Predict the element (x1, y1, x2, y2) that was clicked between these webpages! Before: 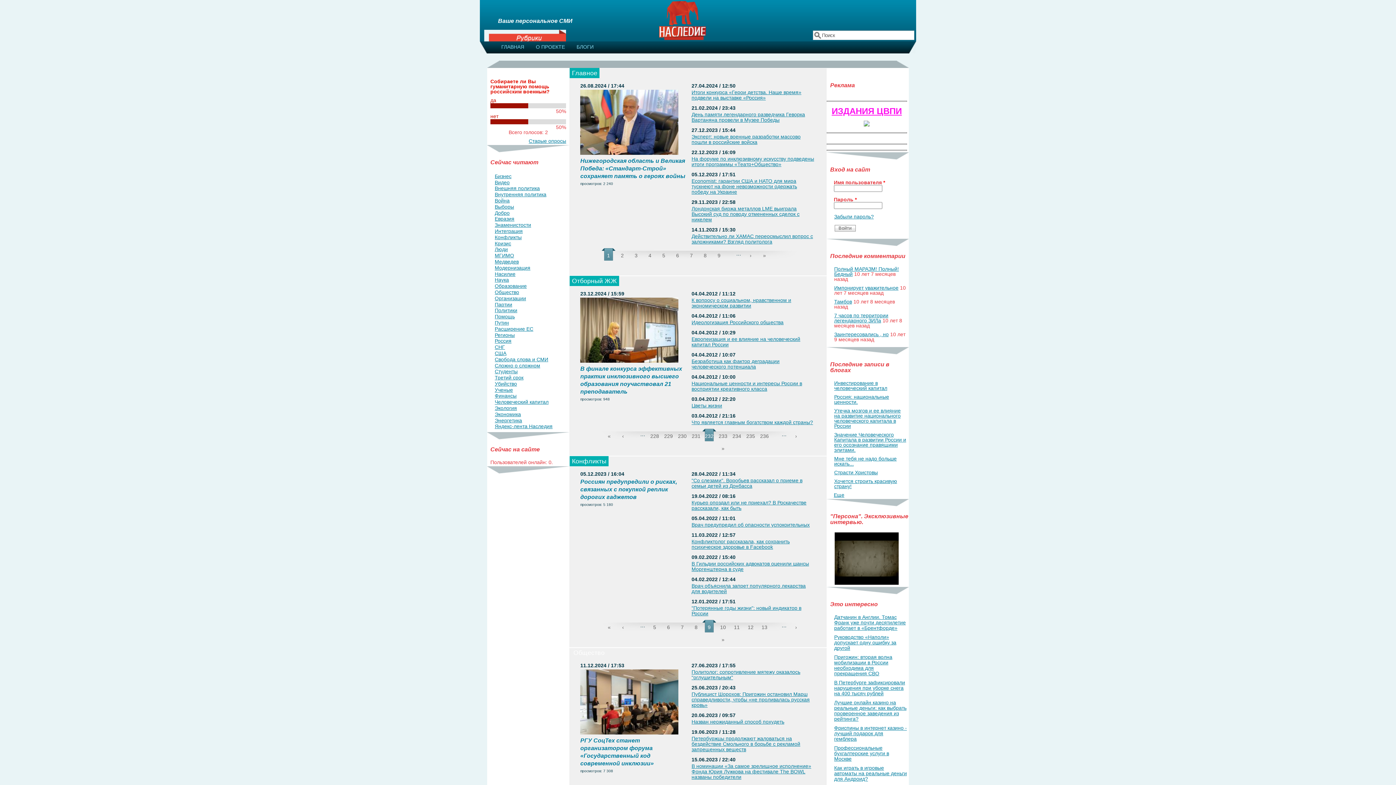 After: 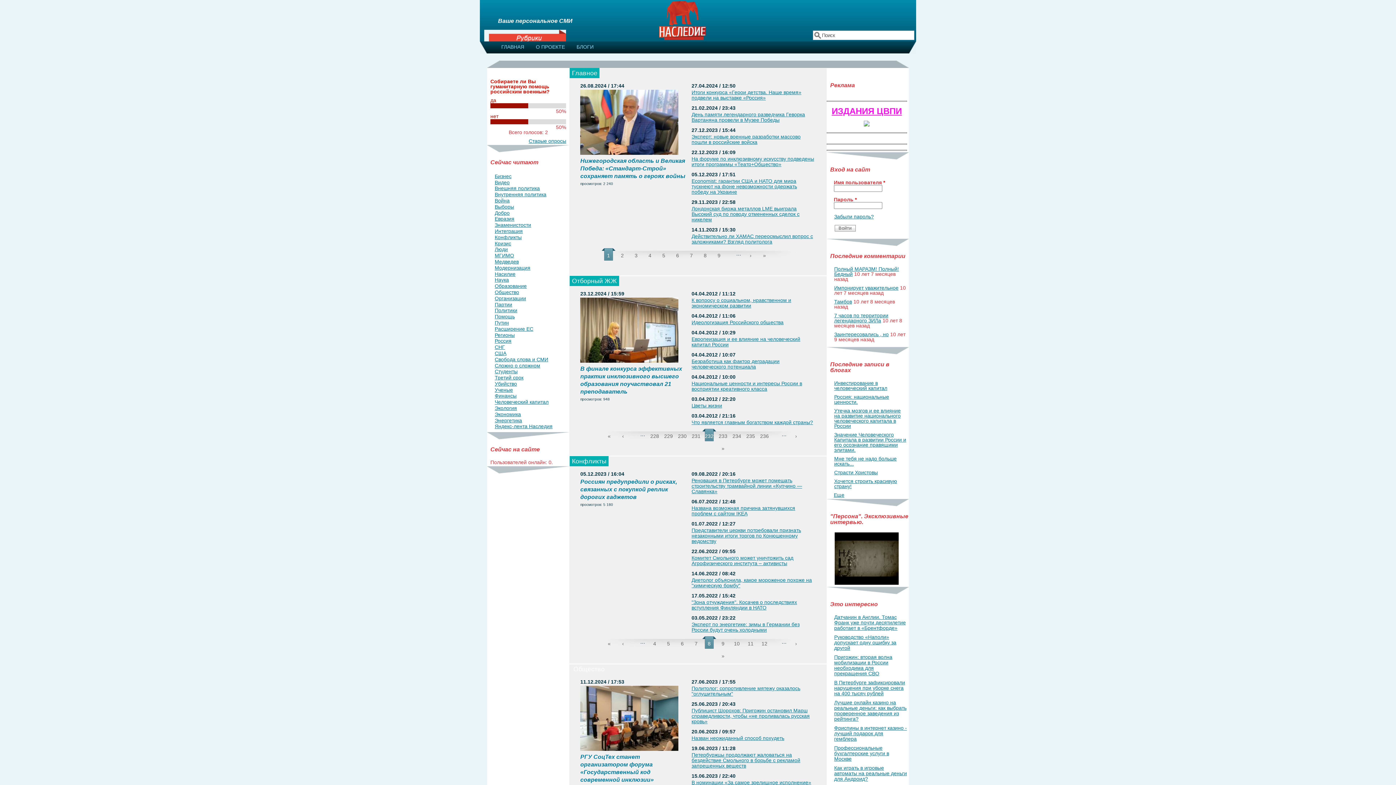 Action: label: 8 bbox: (689, 620, 703, 632)